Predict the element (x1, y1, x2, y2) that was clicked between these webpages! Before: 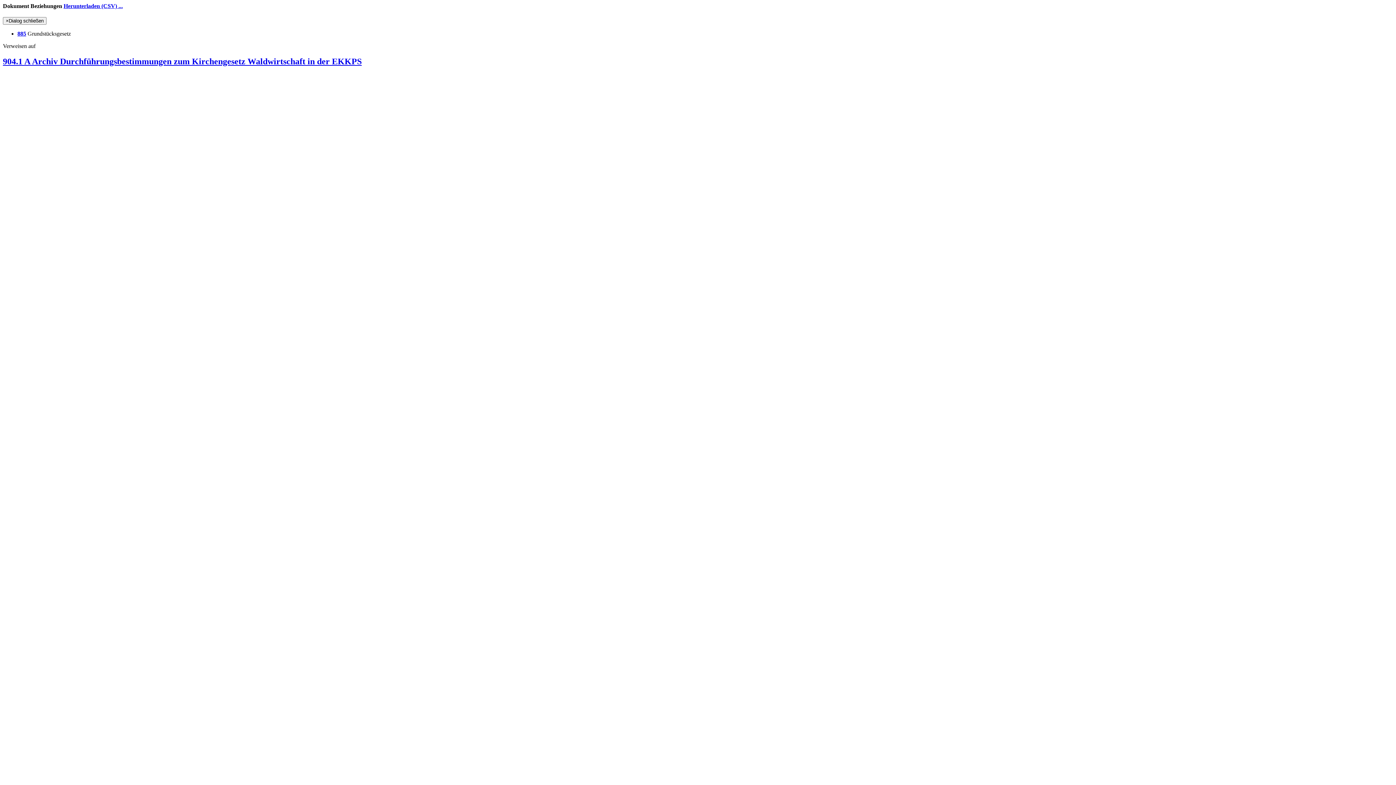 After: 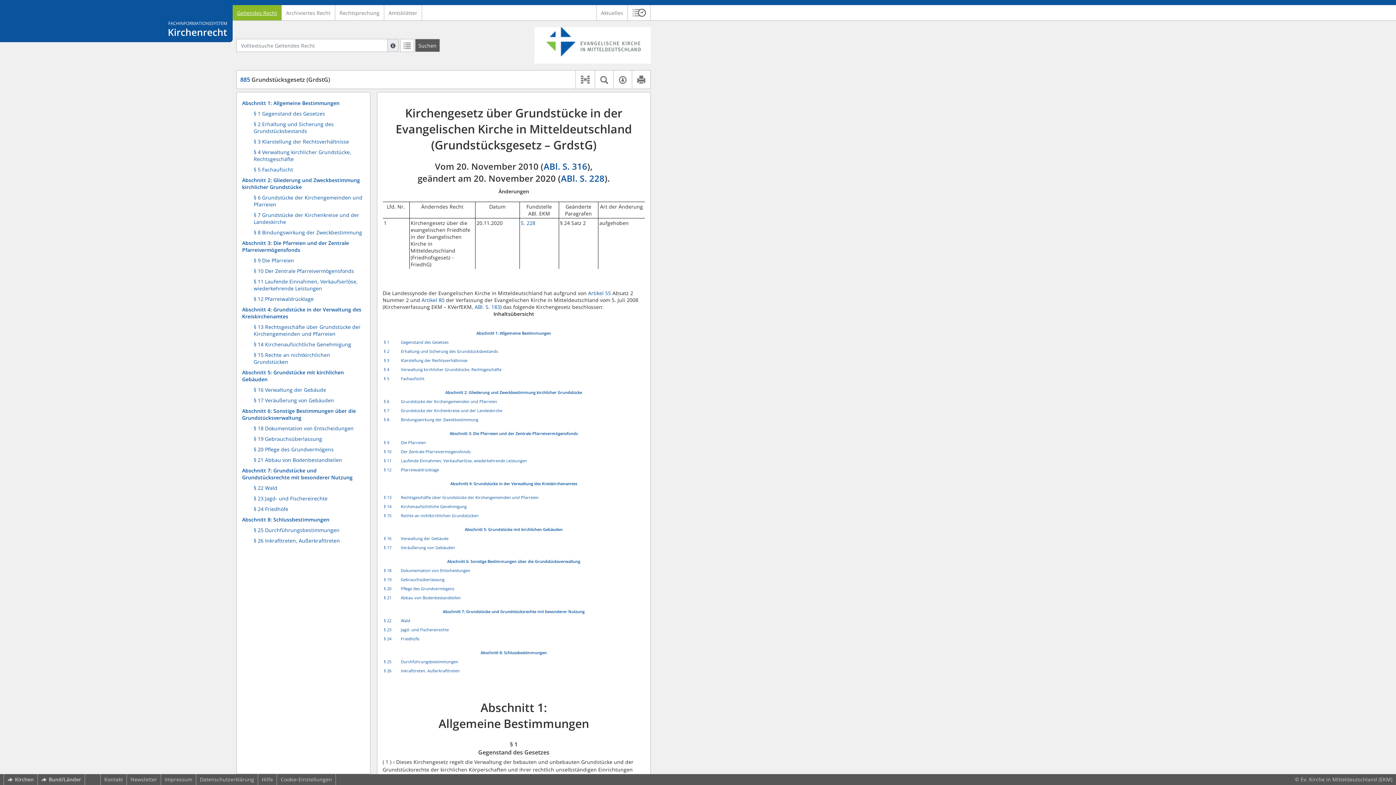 Action: label: 885 bbox: (17, 30, 26, 36)